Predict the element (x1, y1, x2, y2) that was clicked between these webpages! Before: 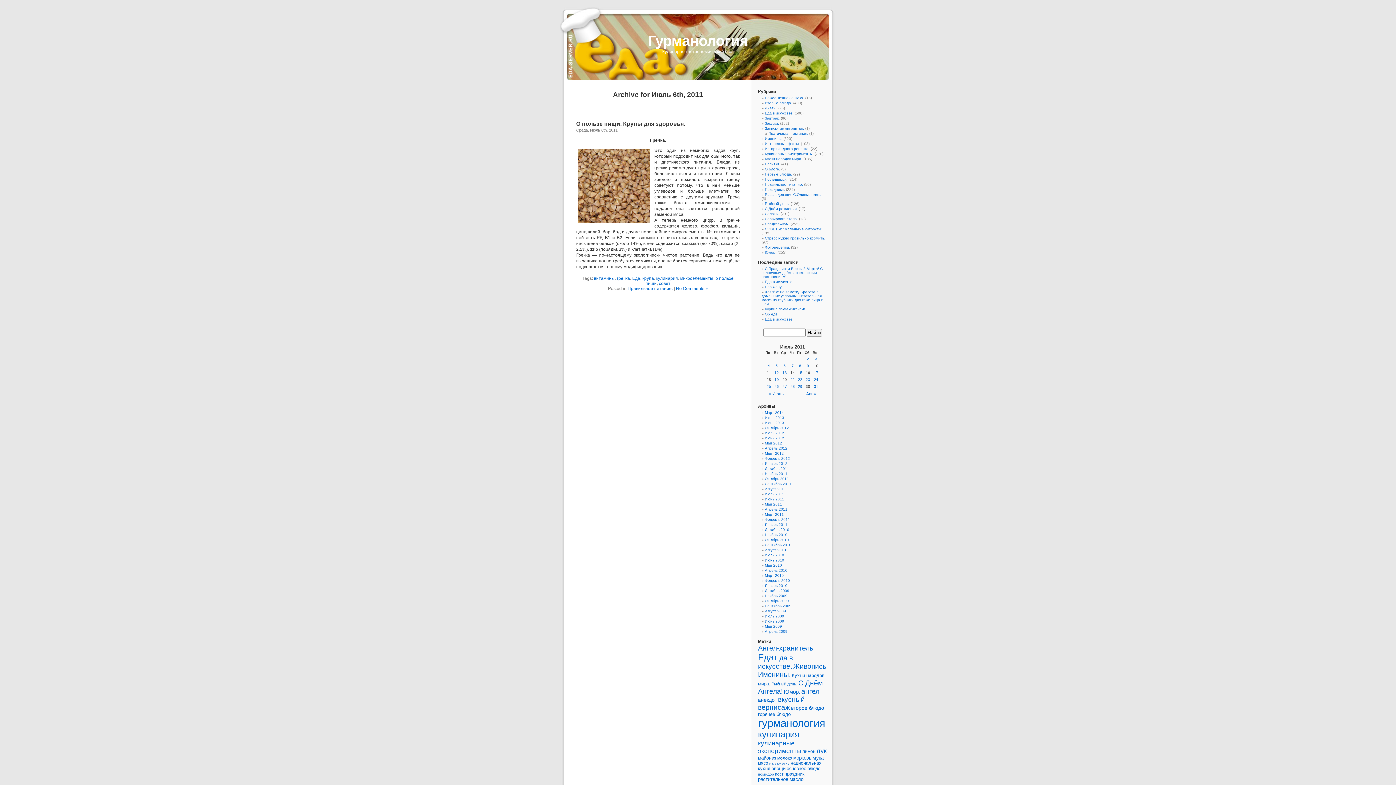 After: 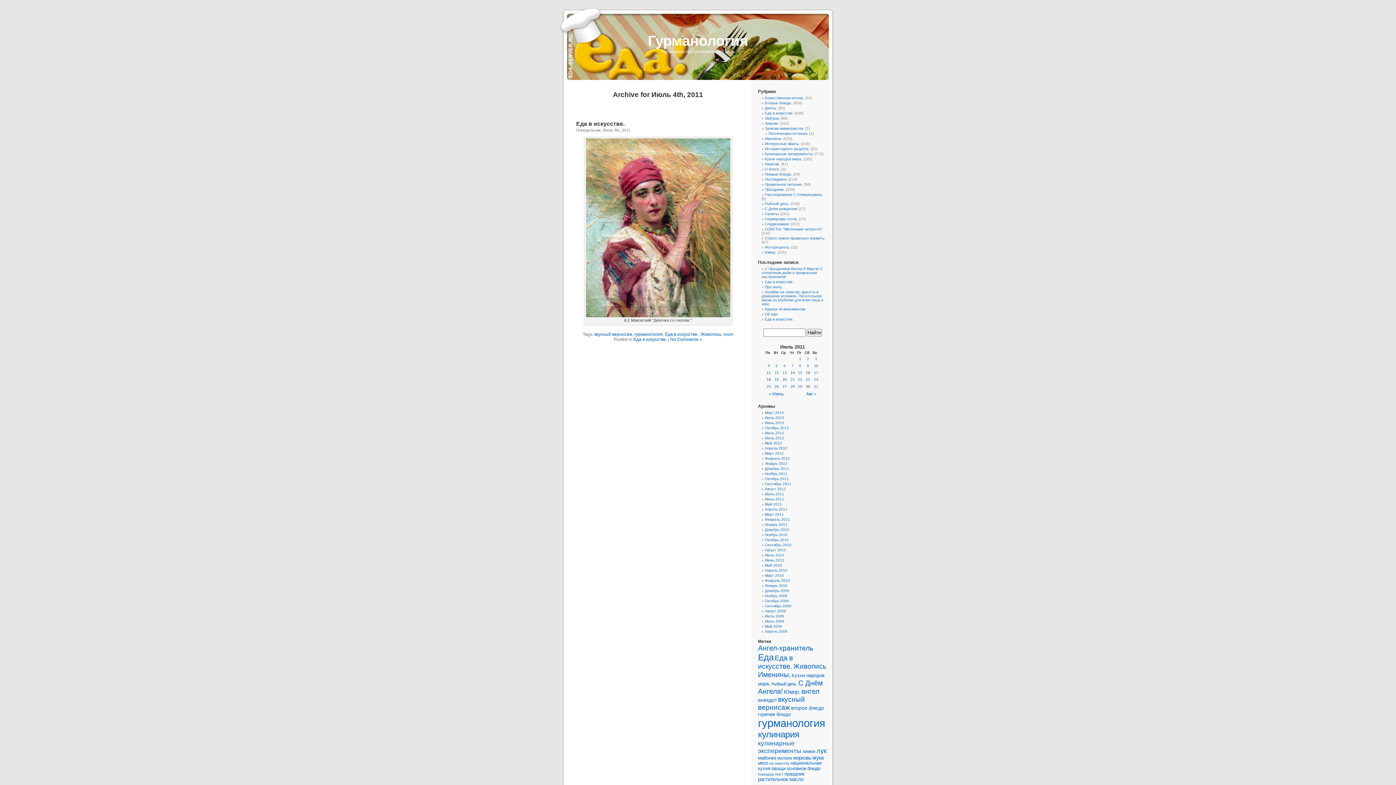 Action: label: 4 bbox: (765, 364, 772, 368)